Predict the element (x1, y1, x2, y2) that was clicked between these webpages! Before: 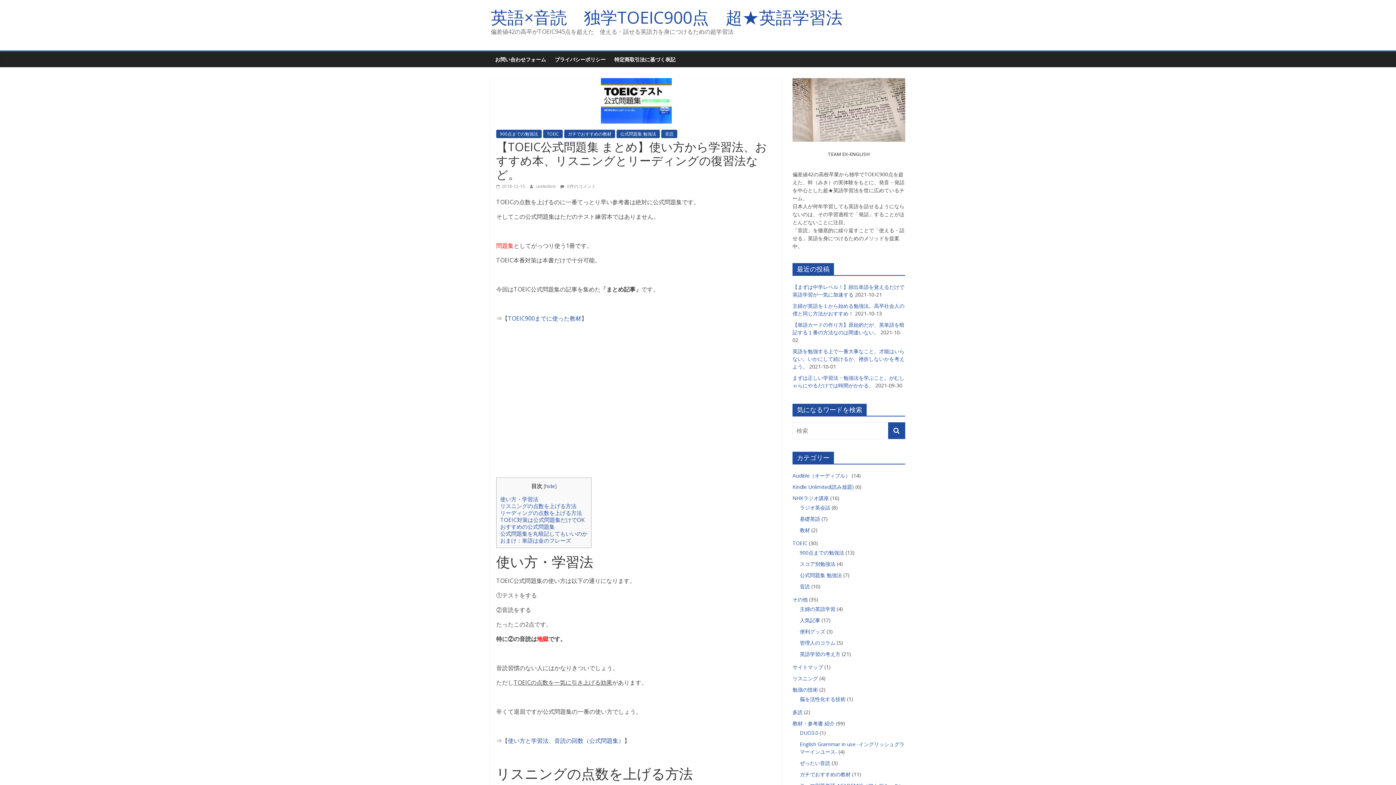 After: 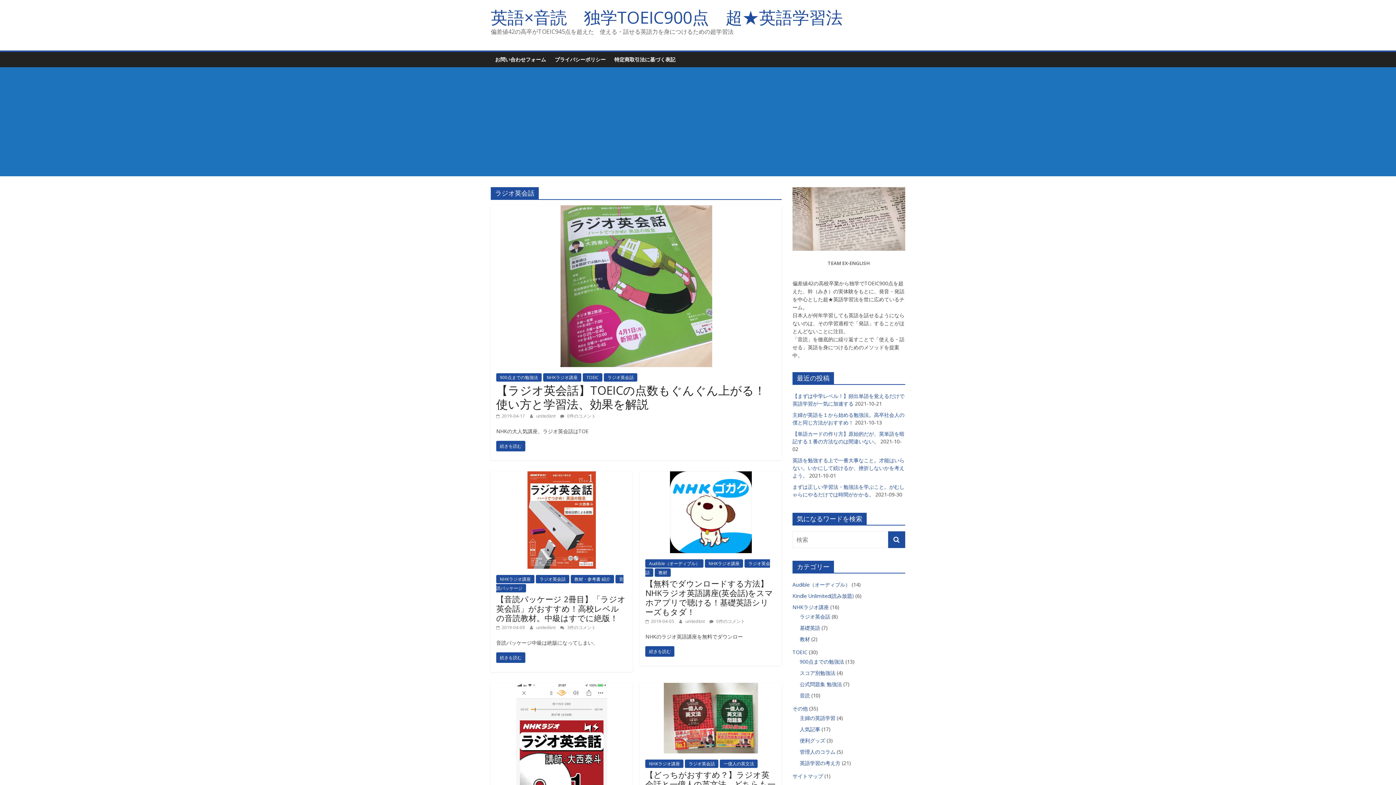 Action: label: ラジオ英会話 bbox: (800, 504, 830, 511)